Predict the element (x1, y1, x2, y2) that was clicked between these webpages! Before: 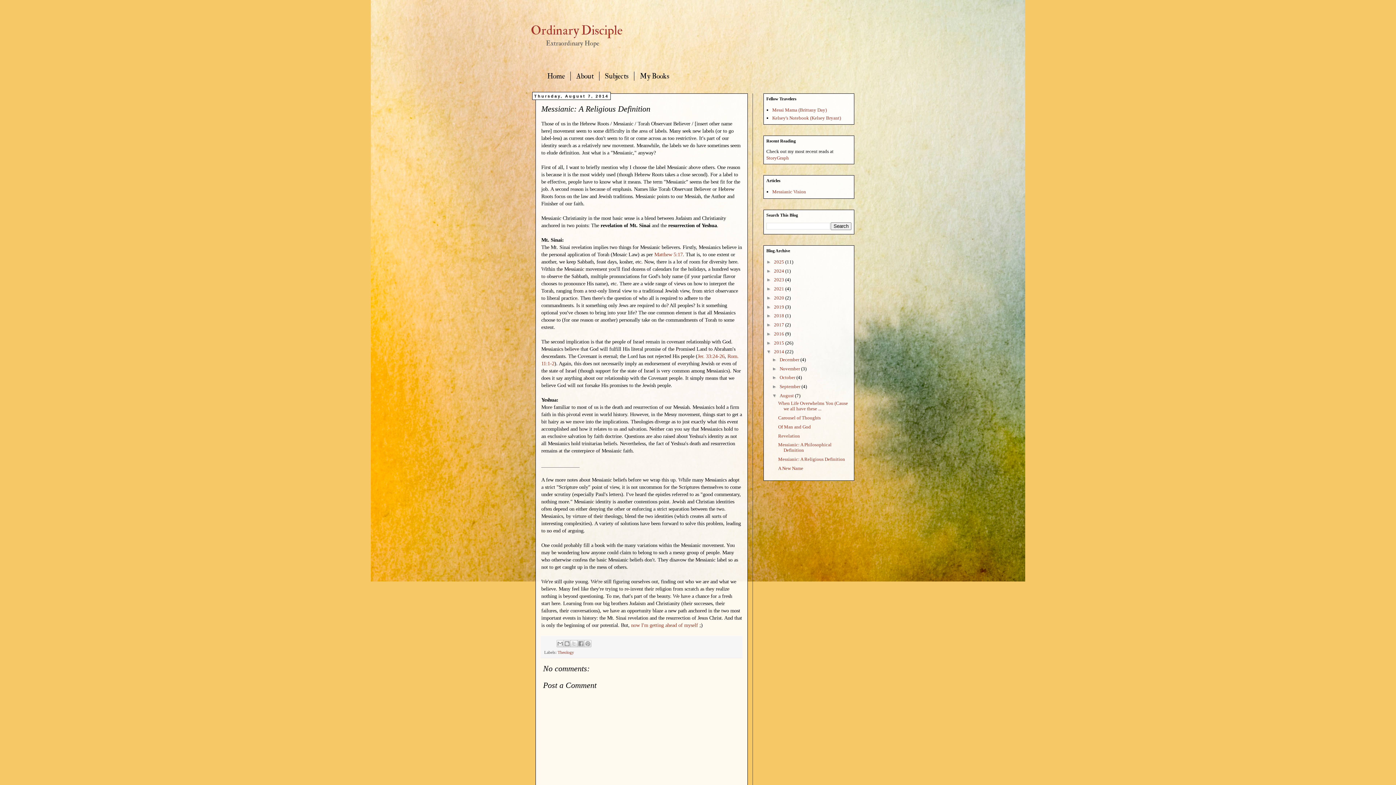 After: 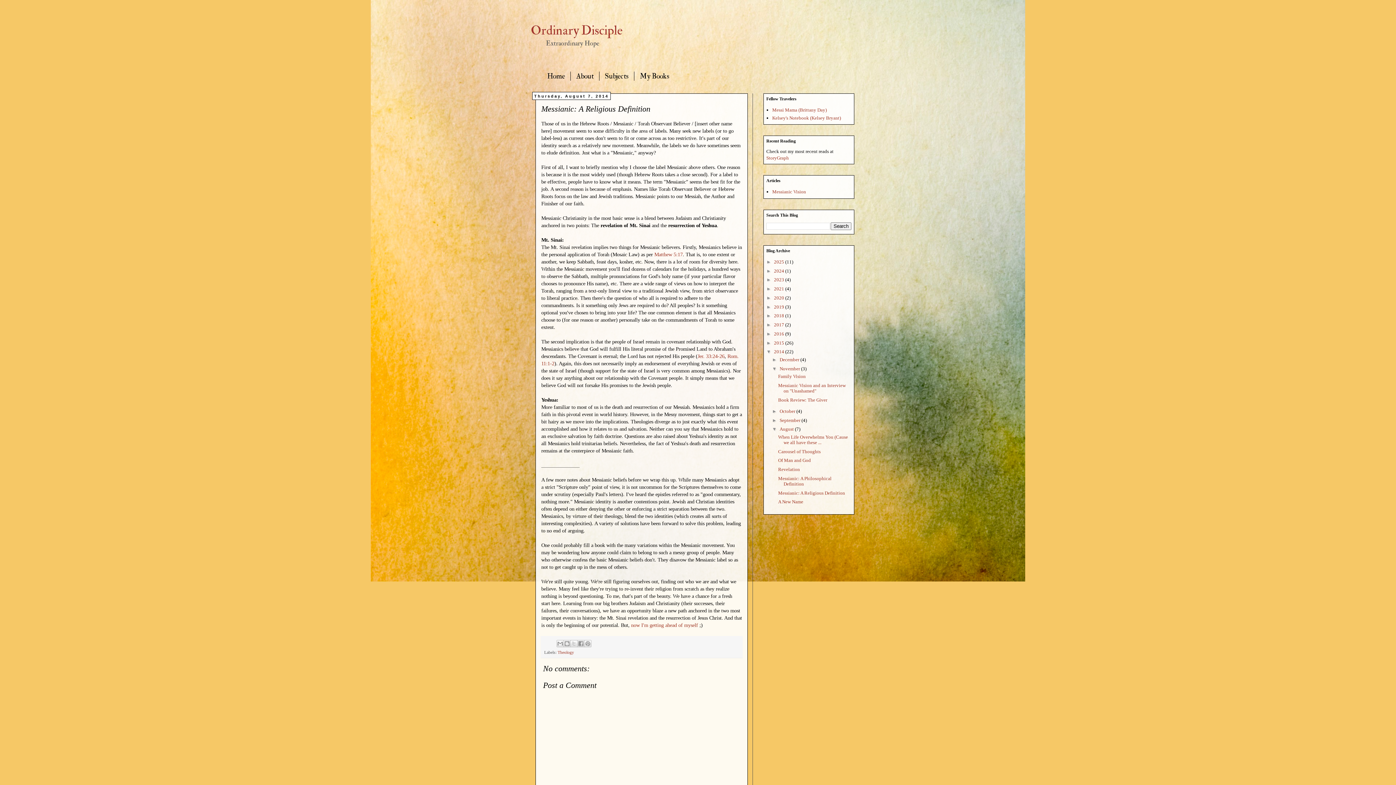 Action: bbox: (772, 366, 779, 371) label: ►  